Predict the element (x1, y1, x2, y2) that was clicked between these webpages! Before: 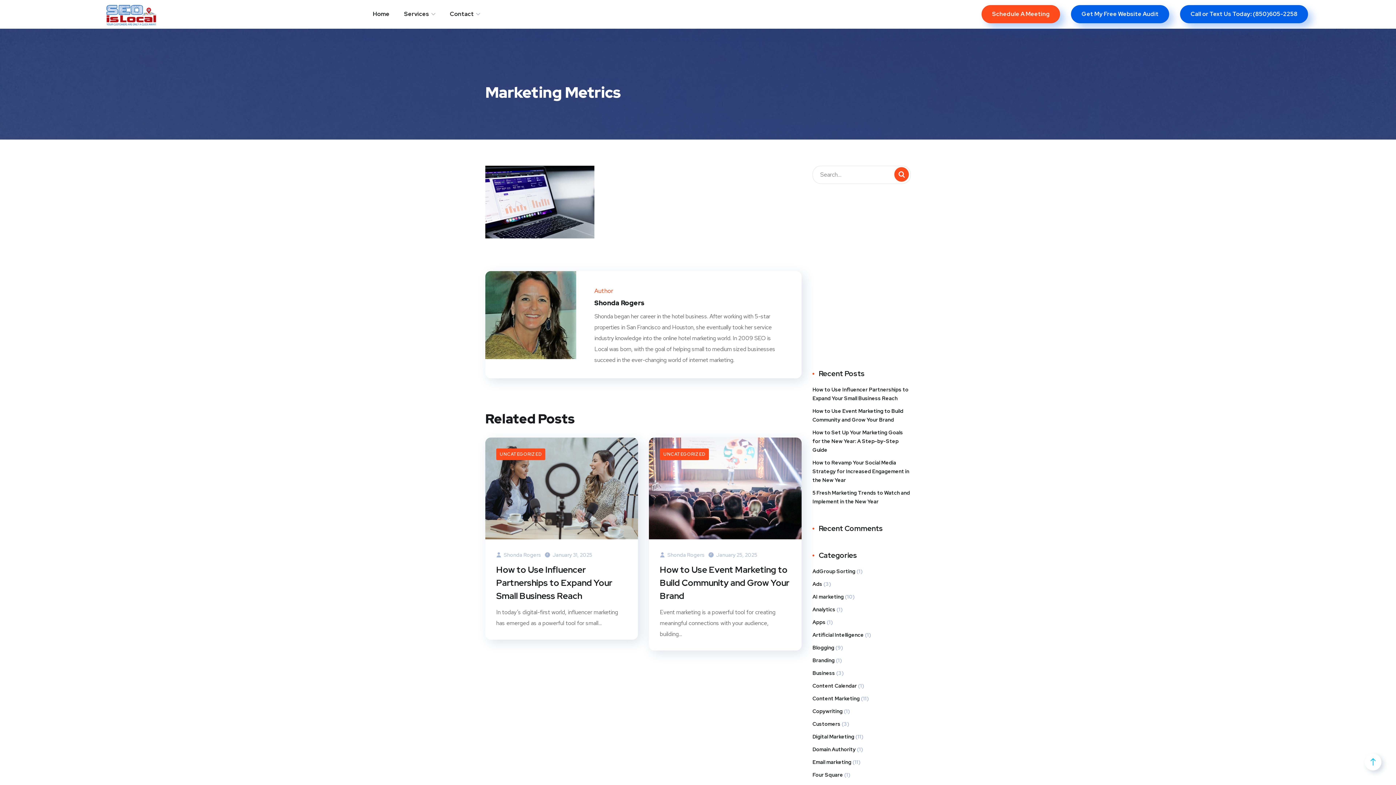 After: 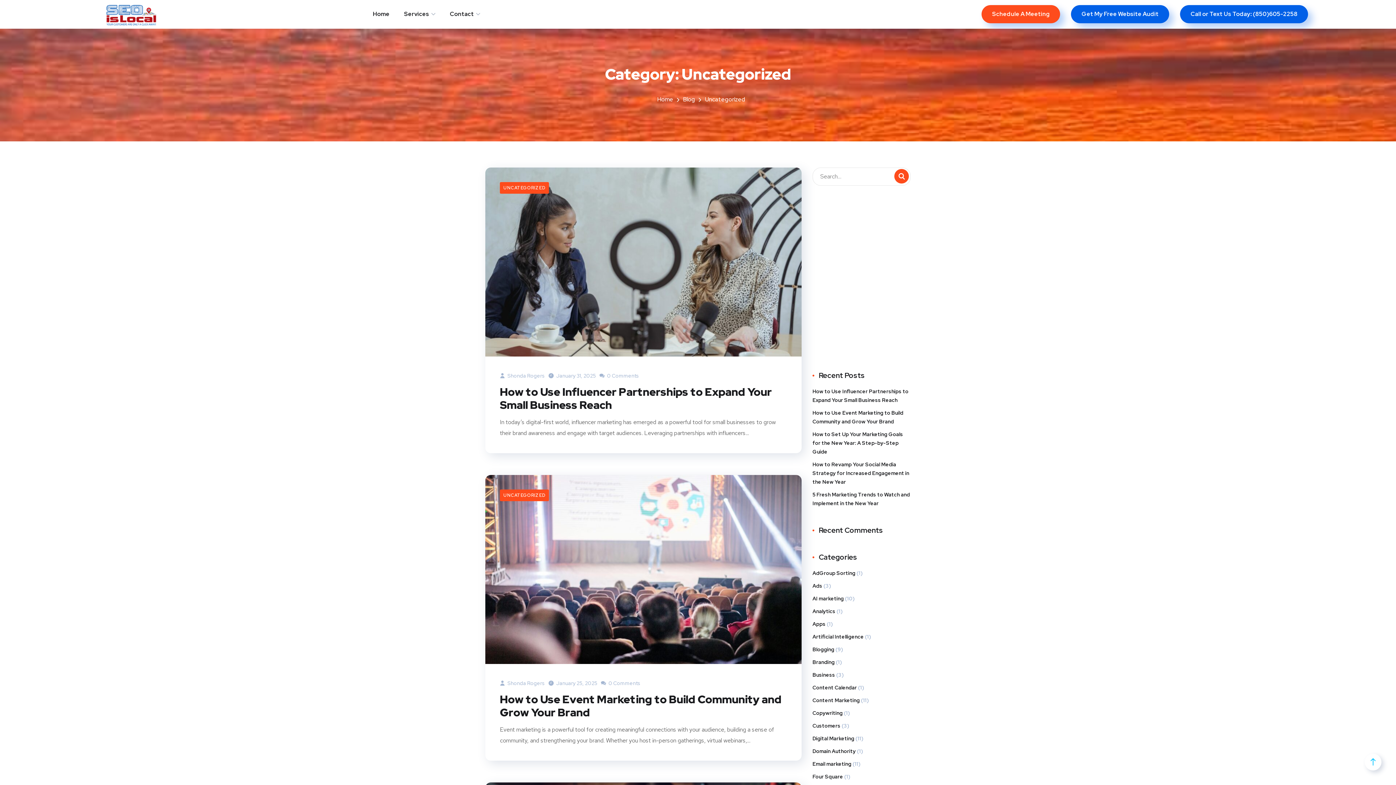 Action: bbox: (660, 448, 709, 460) label: UNCATEGORIZED